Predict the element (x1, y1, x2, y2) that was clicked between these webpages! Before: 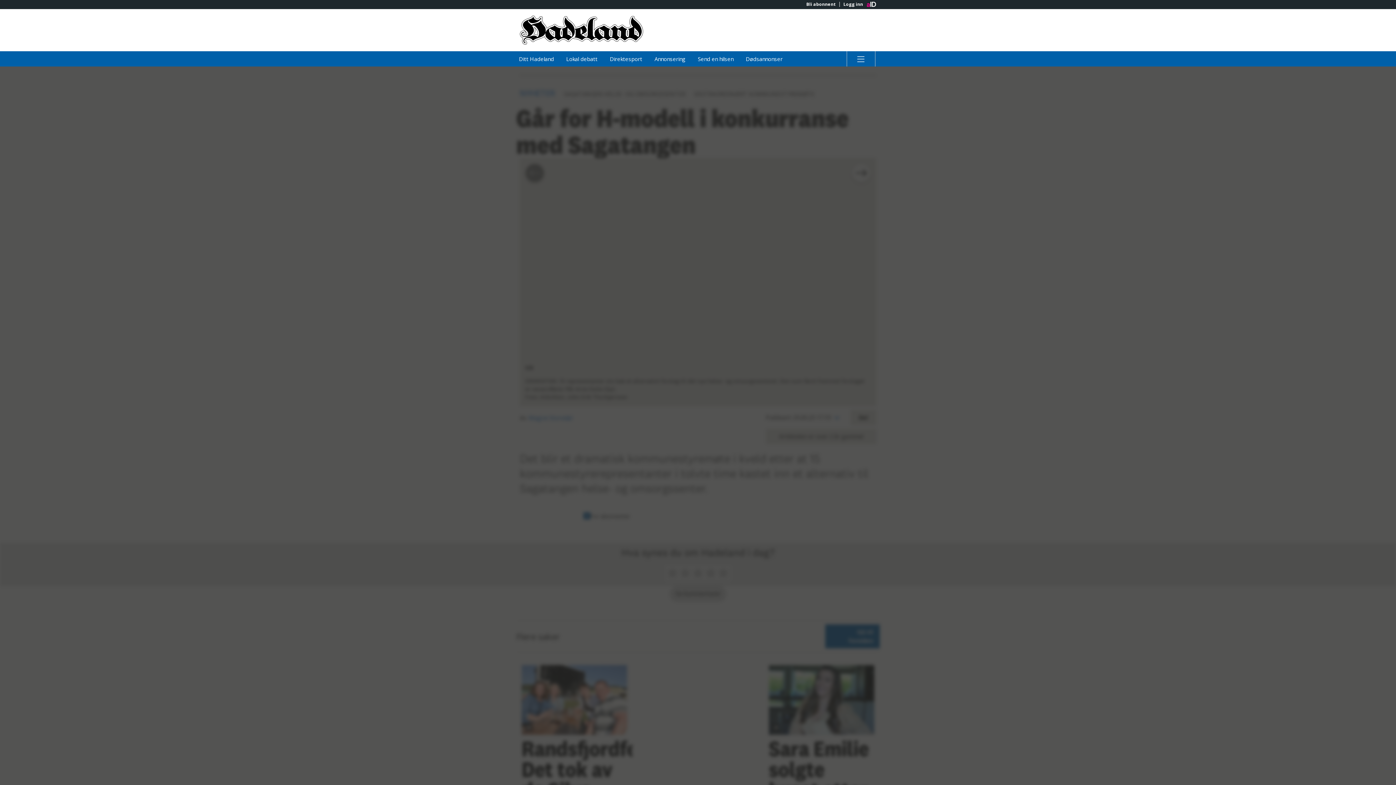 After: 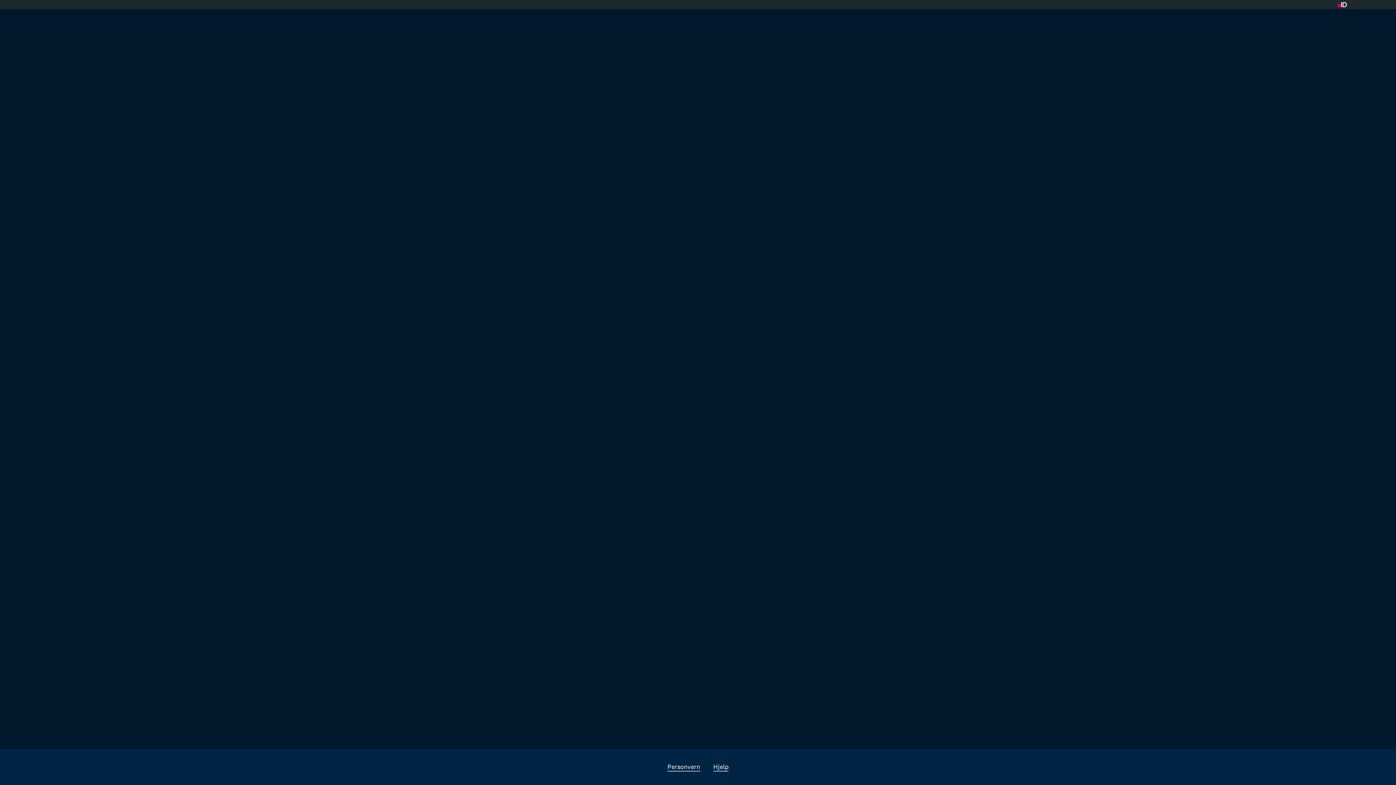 Action: label: Direktesport bbox: (604, 51, 647, 66)